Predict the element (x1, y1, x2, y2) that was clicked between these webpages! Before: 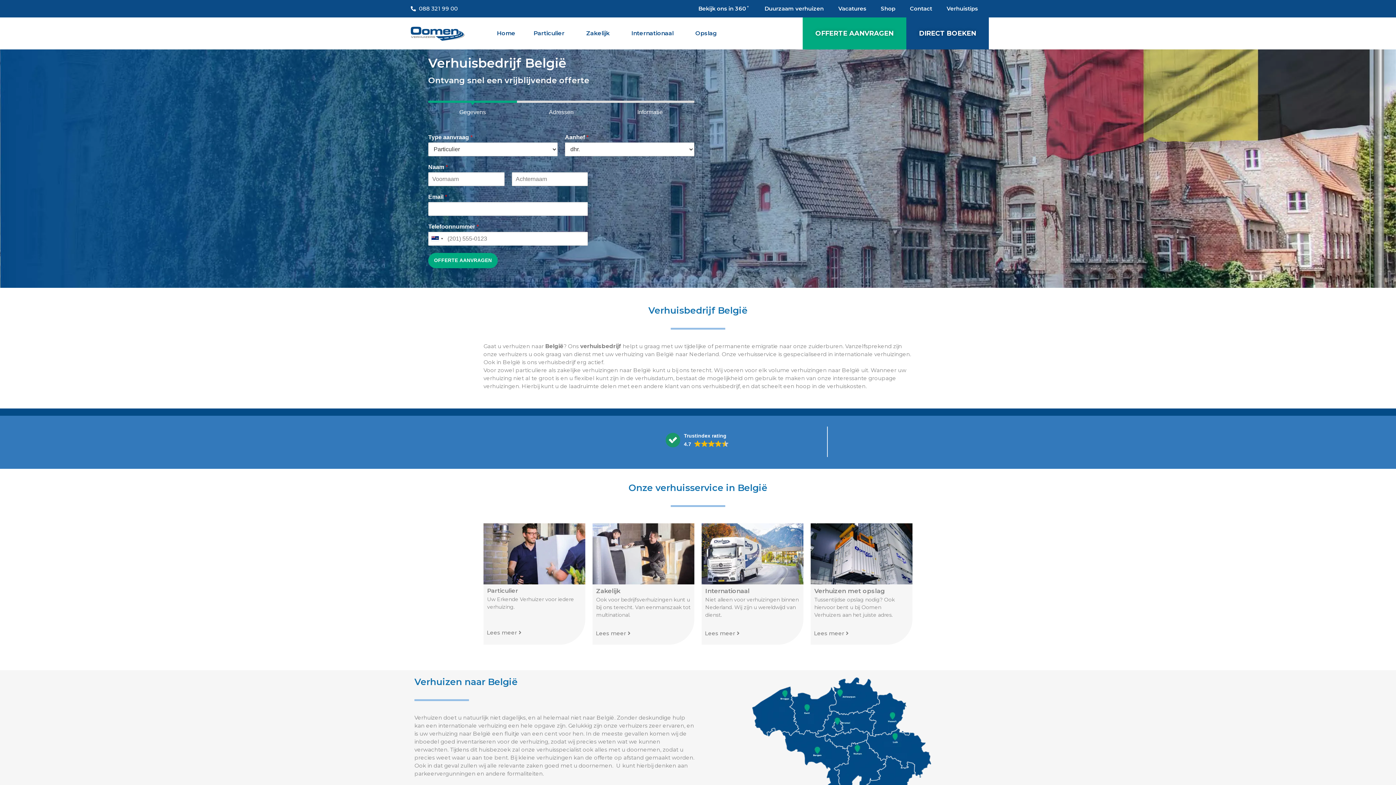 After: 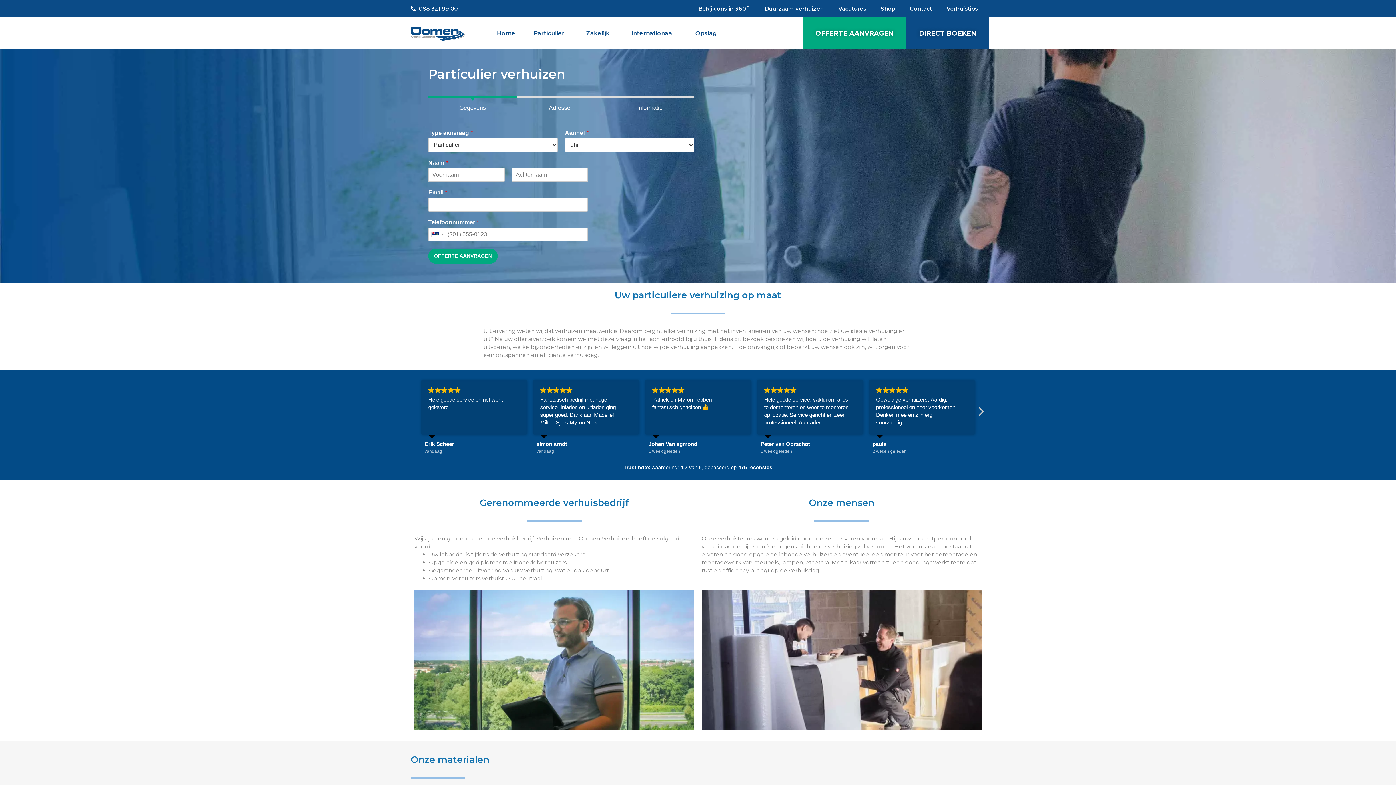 Action: label: Lees meer bbox: (478, 625, 531, 640)